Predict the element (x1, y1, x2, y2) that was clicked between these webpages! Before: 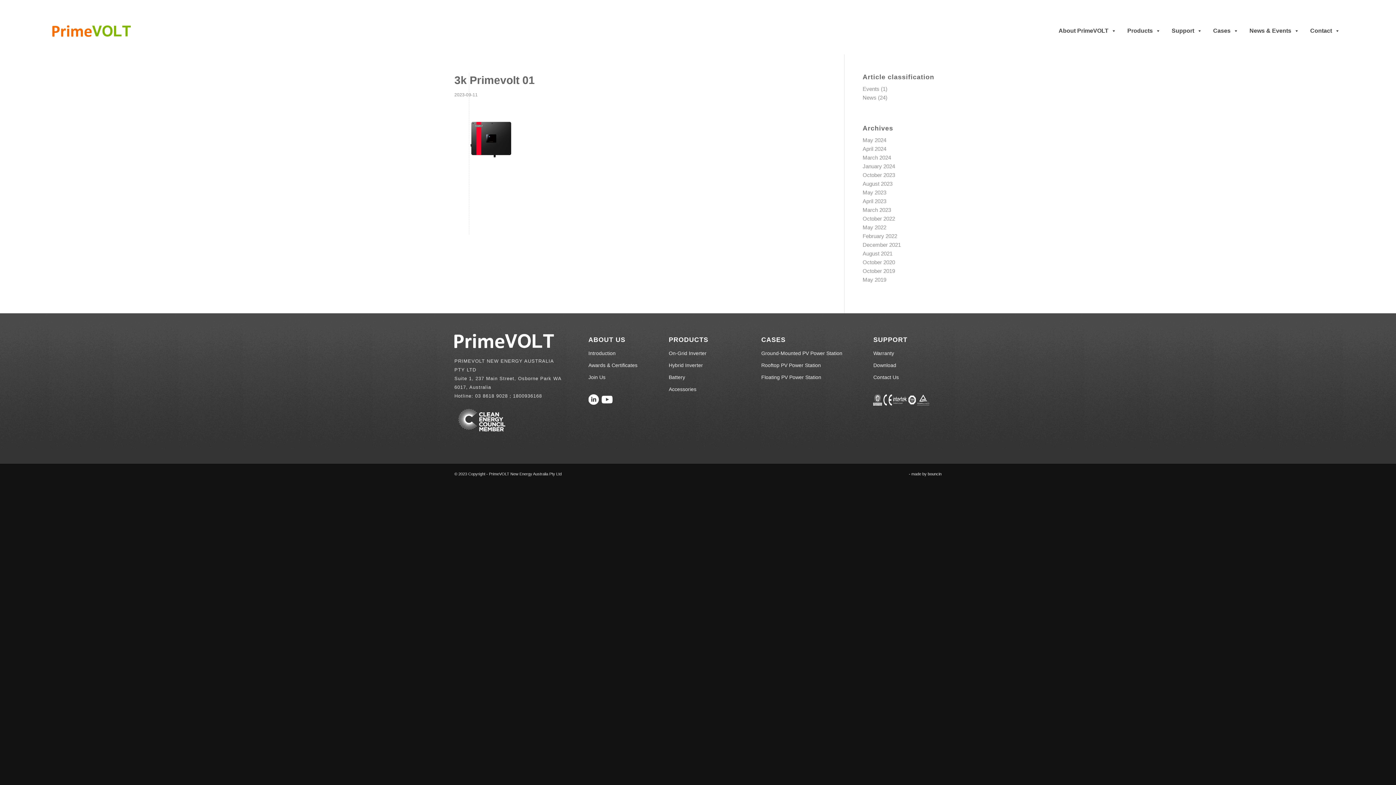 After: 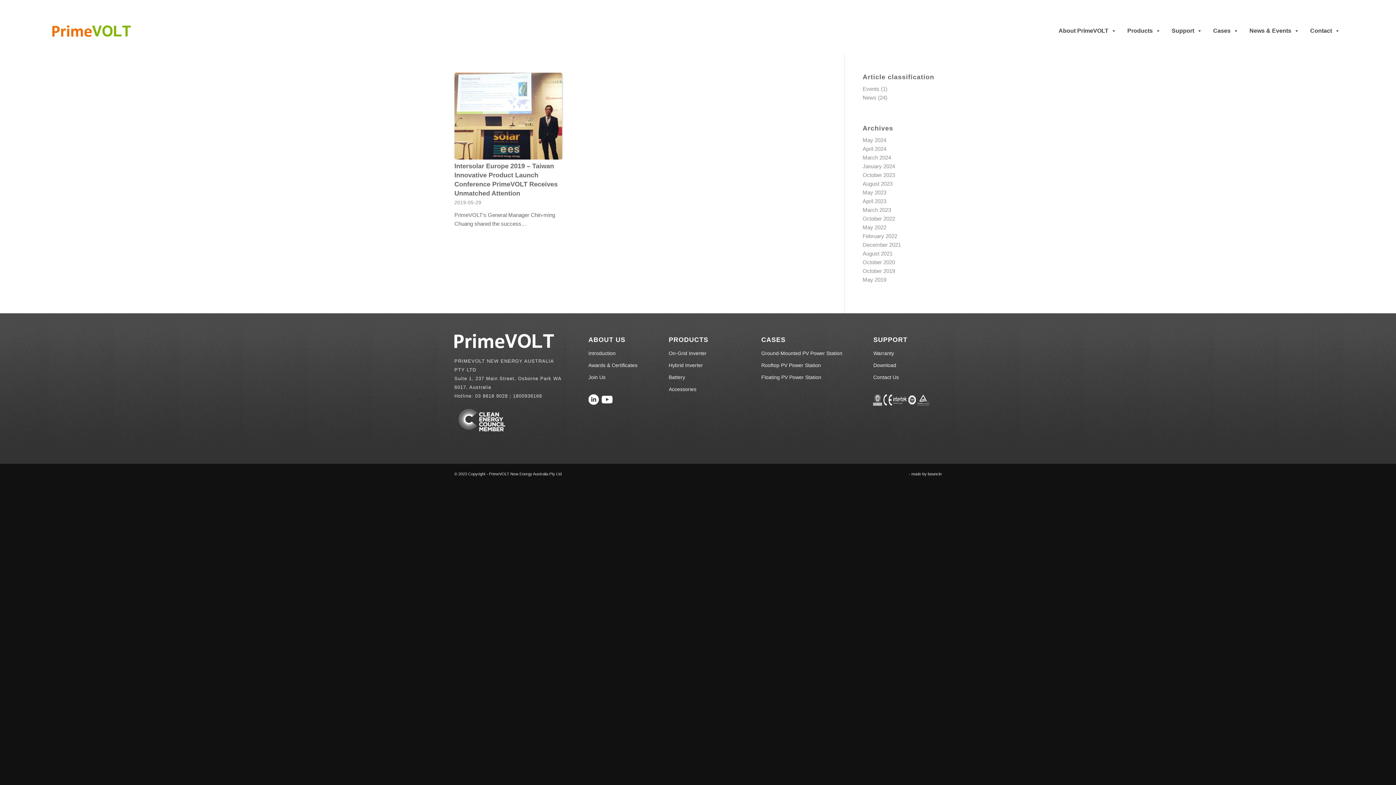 Action: label: May 2019 bbox: (862, 276, 886, 282)